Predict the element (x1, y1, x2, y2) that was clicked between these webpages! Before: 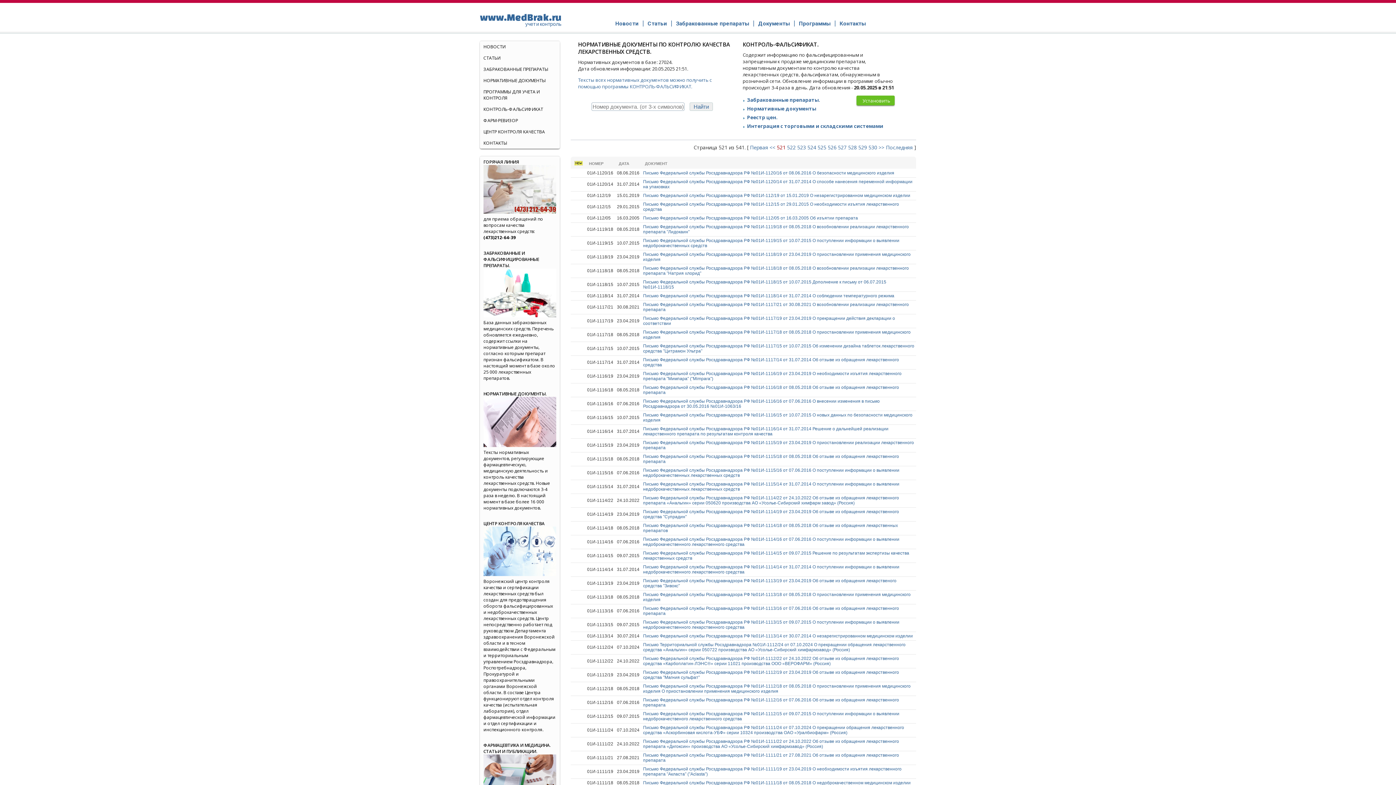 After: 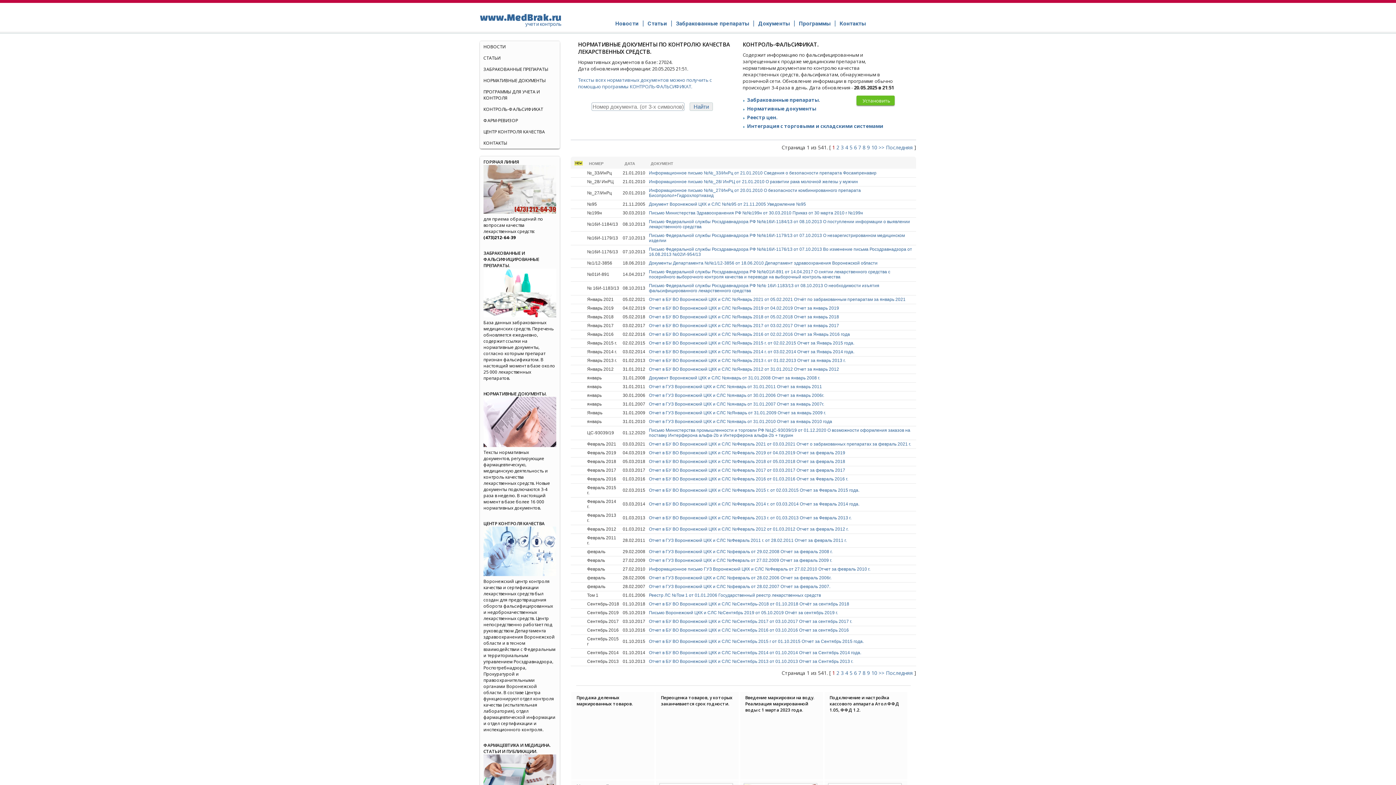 Action: label: Первая bbox: (750, 144, 768, 150)